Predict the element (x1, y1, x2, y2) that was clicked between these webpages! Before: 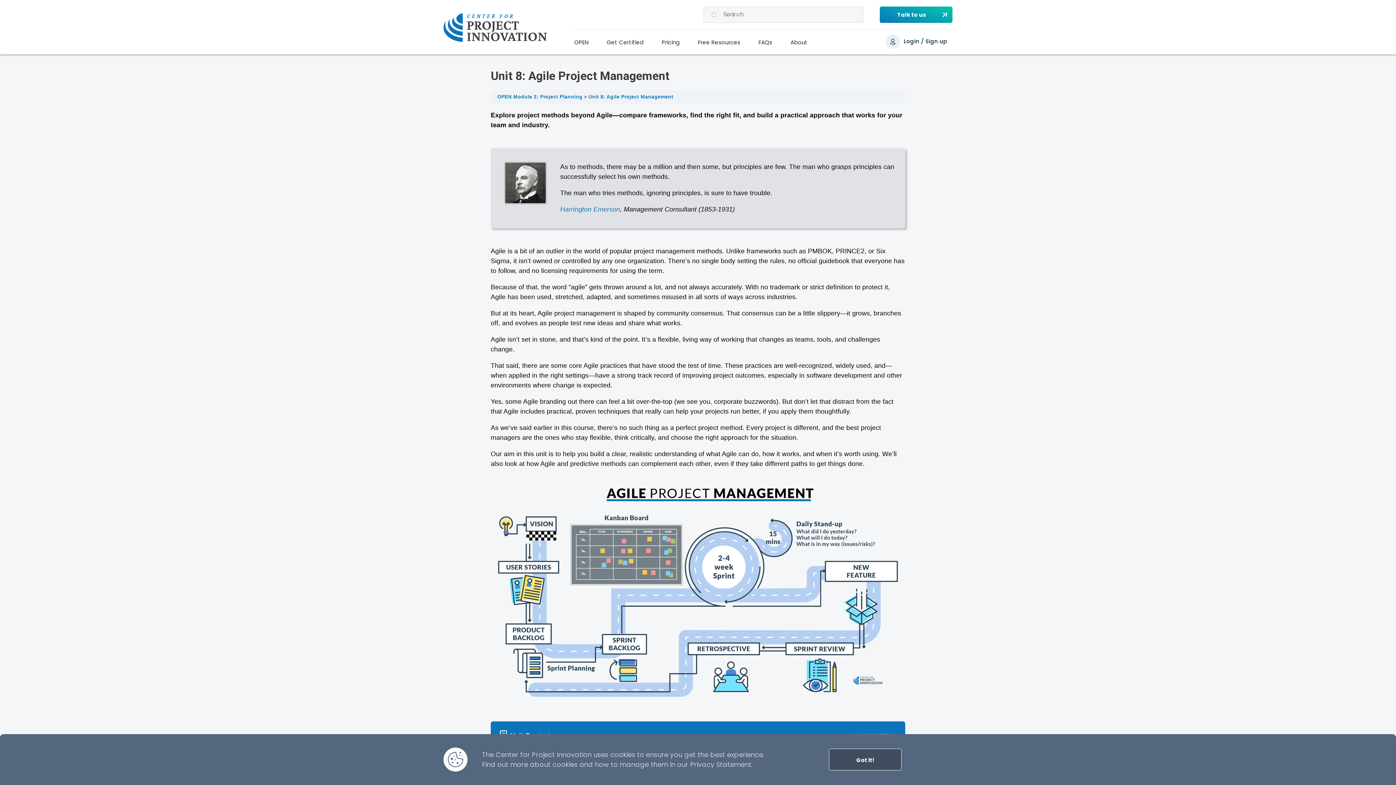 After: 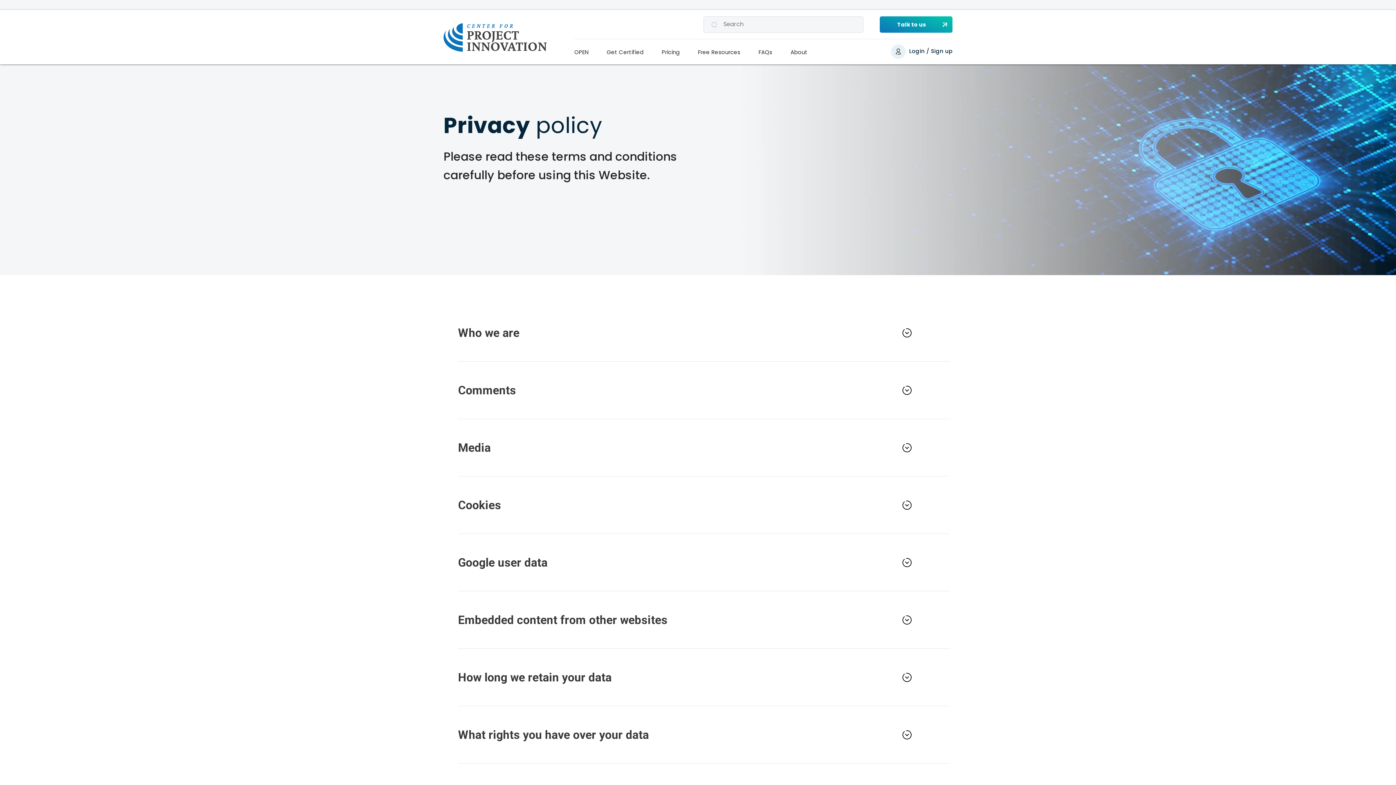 Action: bbox: (690, 760, 751, 769) label: Privacy Statement